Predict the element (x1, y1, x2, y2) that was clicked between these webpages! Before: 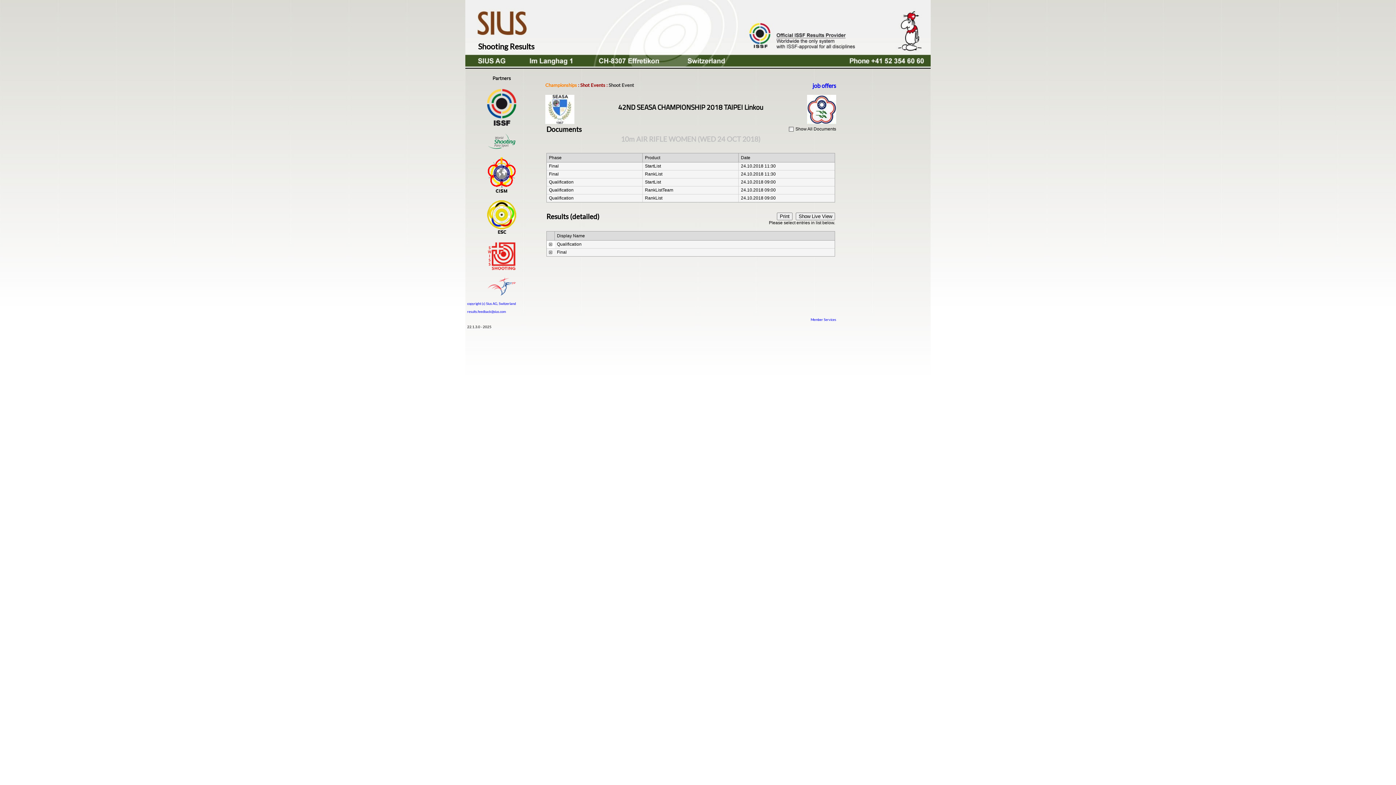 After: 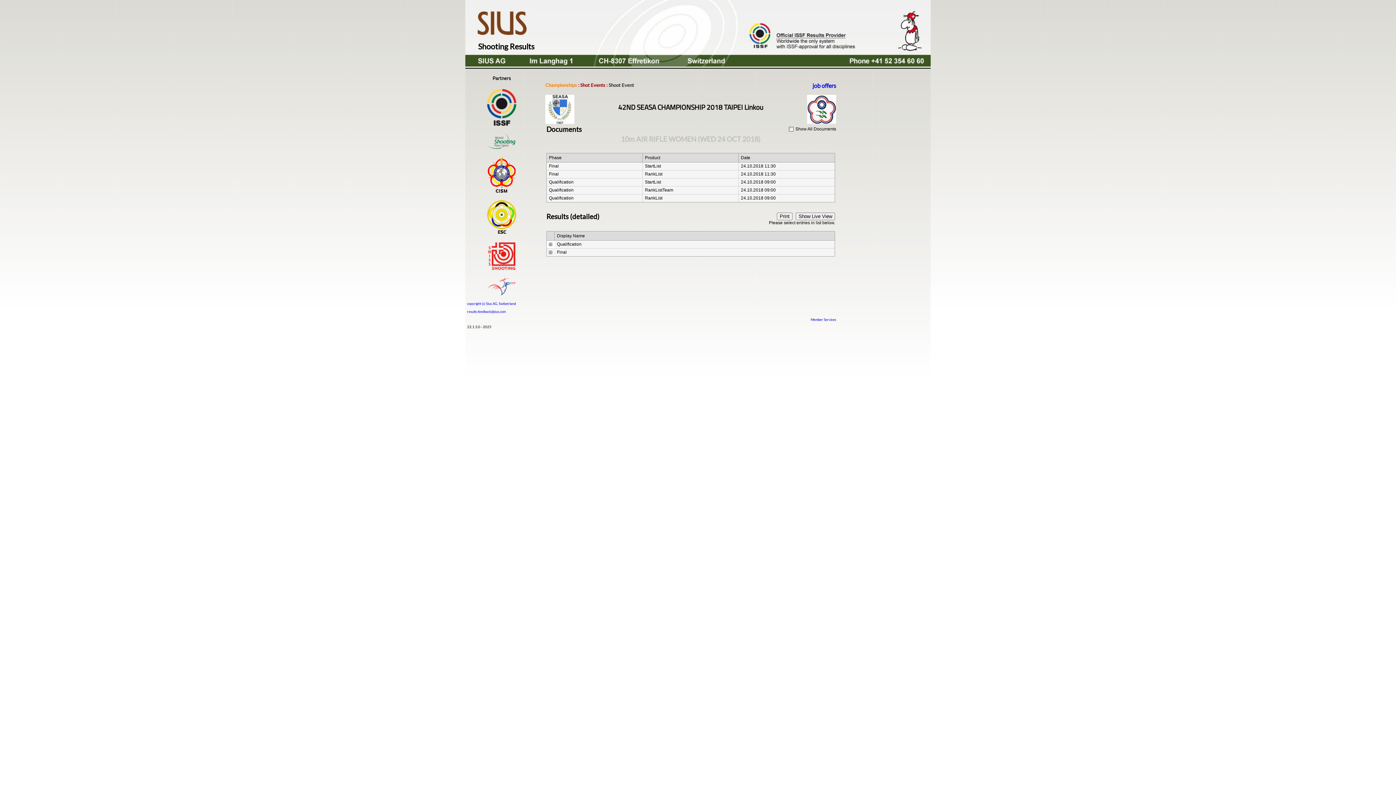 Action: bbox: (465, 0, 930, 27)